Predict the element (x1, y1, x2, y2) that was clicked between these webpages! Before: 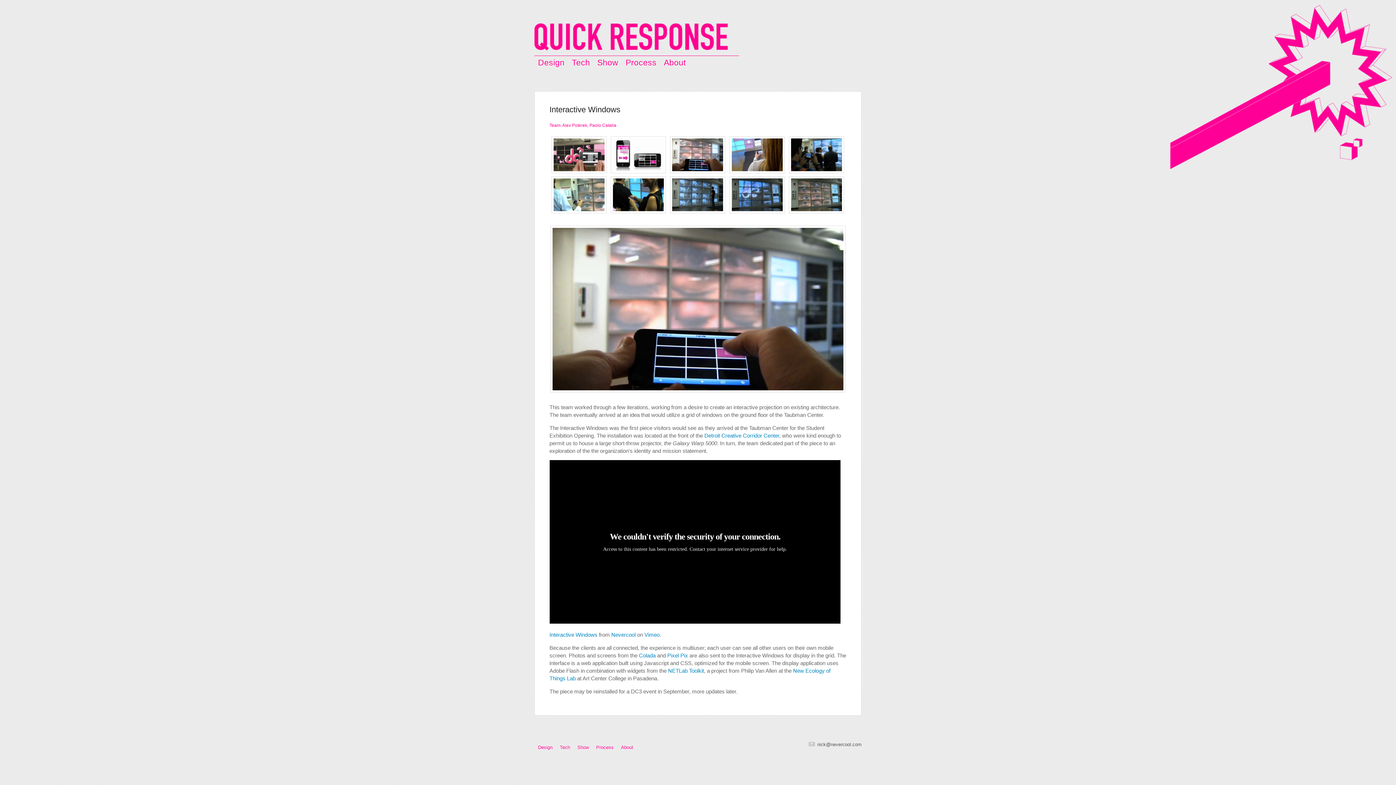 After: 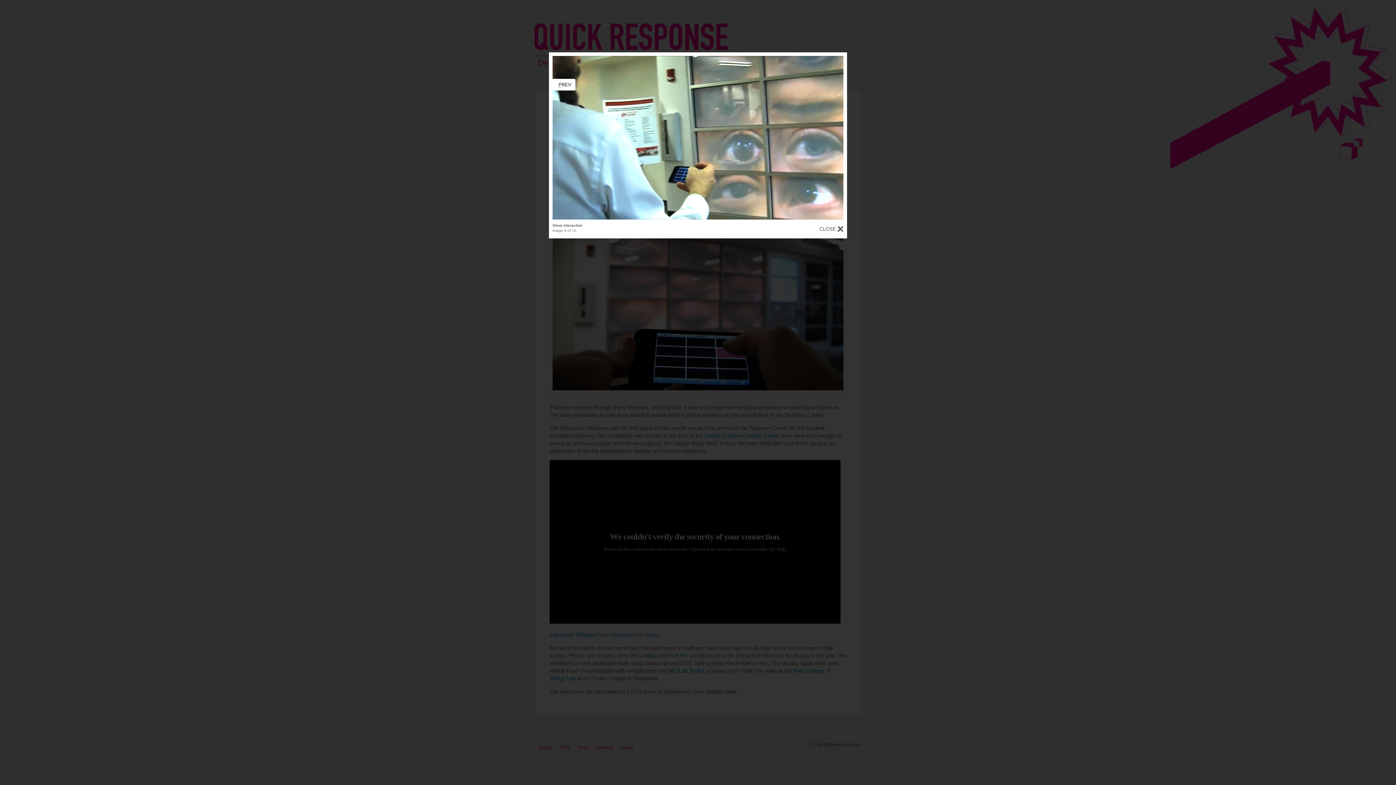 Action: bbox: (549, 176, 606, 213)